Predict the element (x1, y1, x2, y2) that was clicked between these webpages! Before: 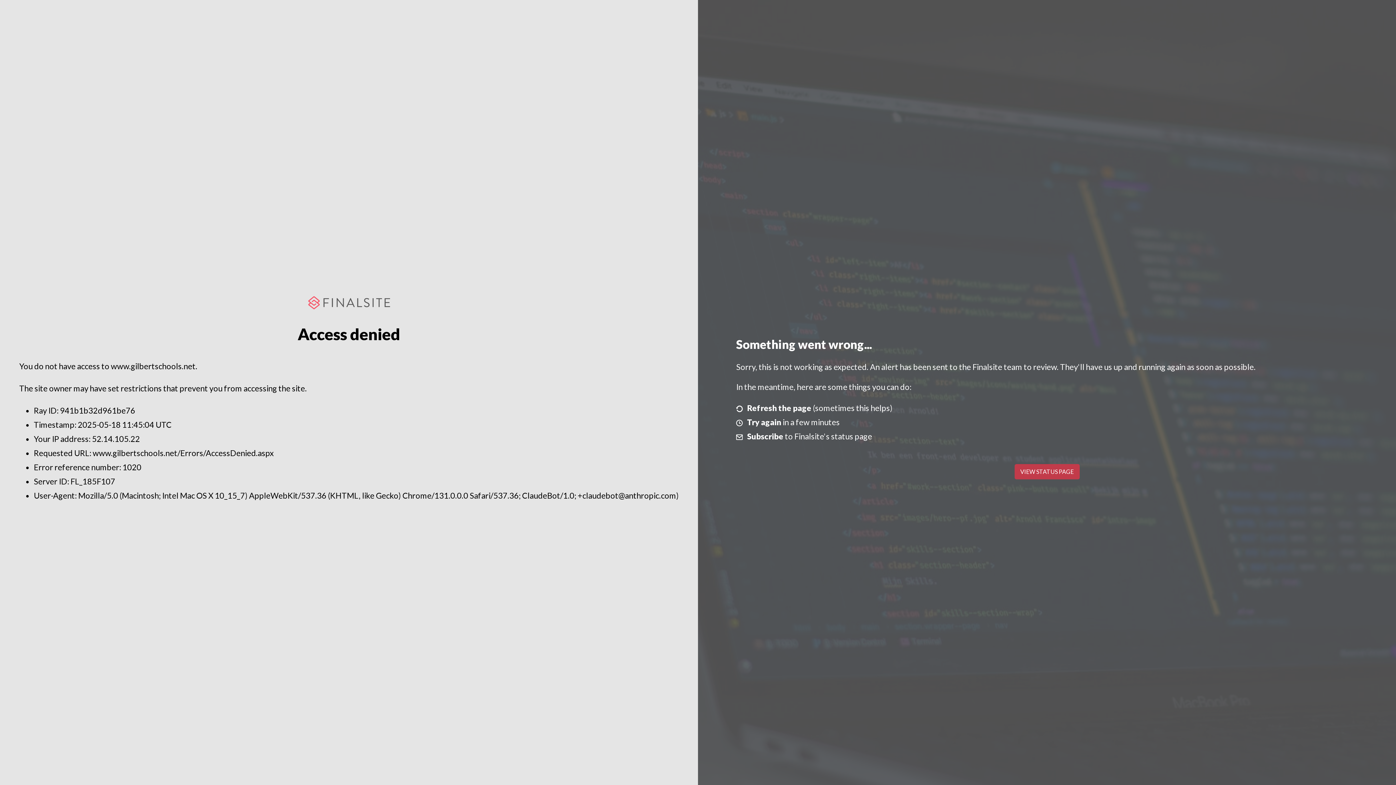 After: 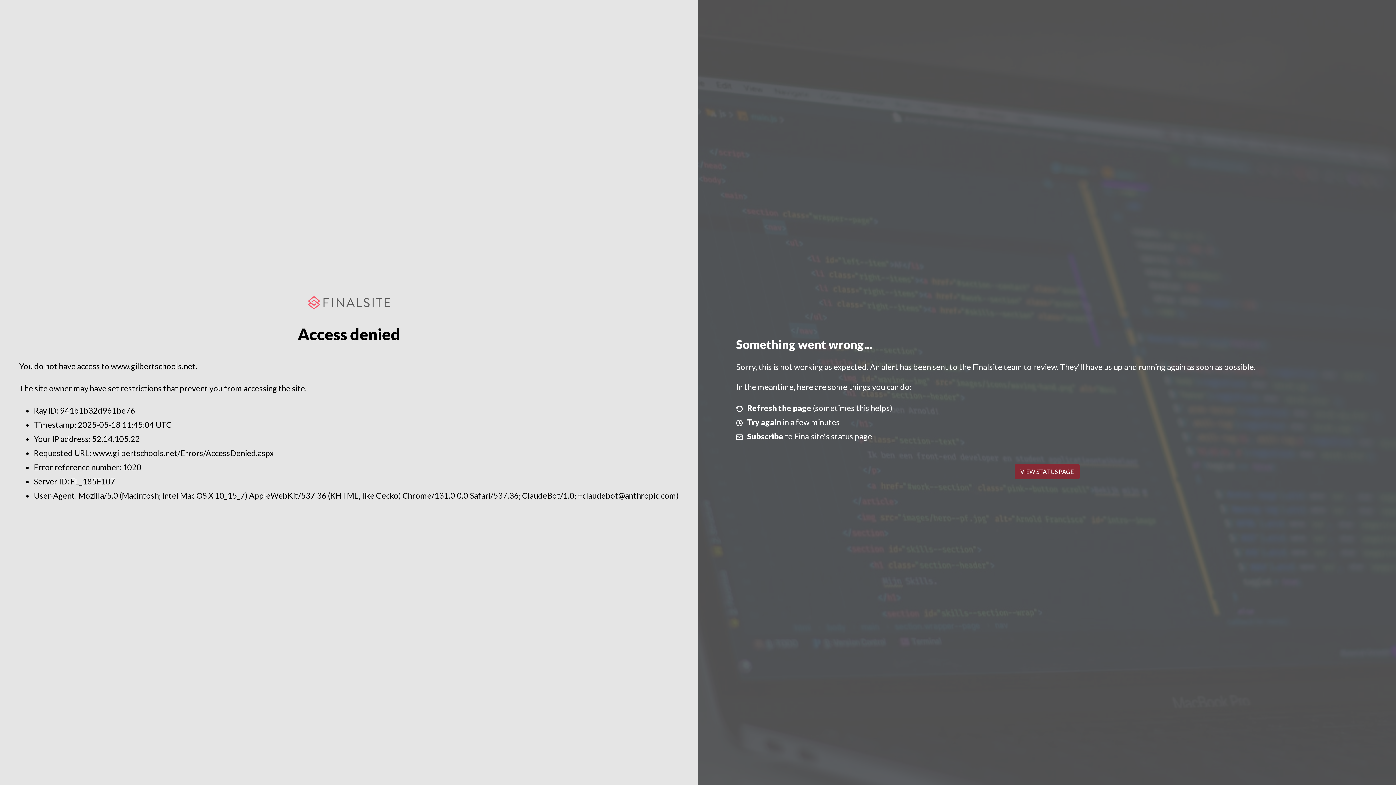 Action: label: VIEW STATUS PAGE bbox: (1014, 464, 1079, 479)